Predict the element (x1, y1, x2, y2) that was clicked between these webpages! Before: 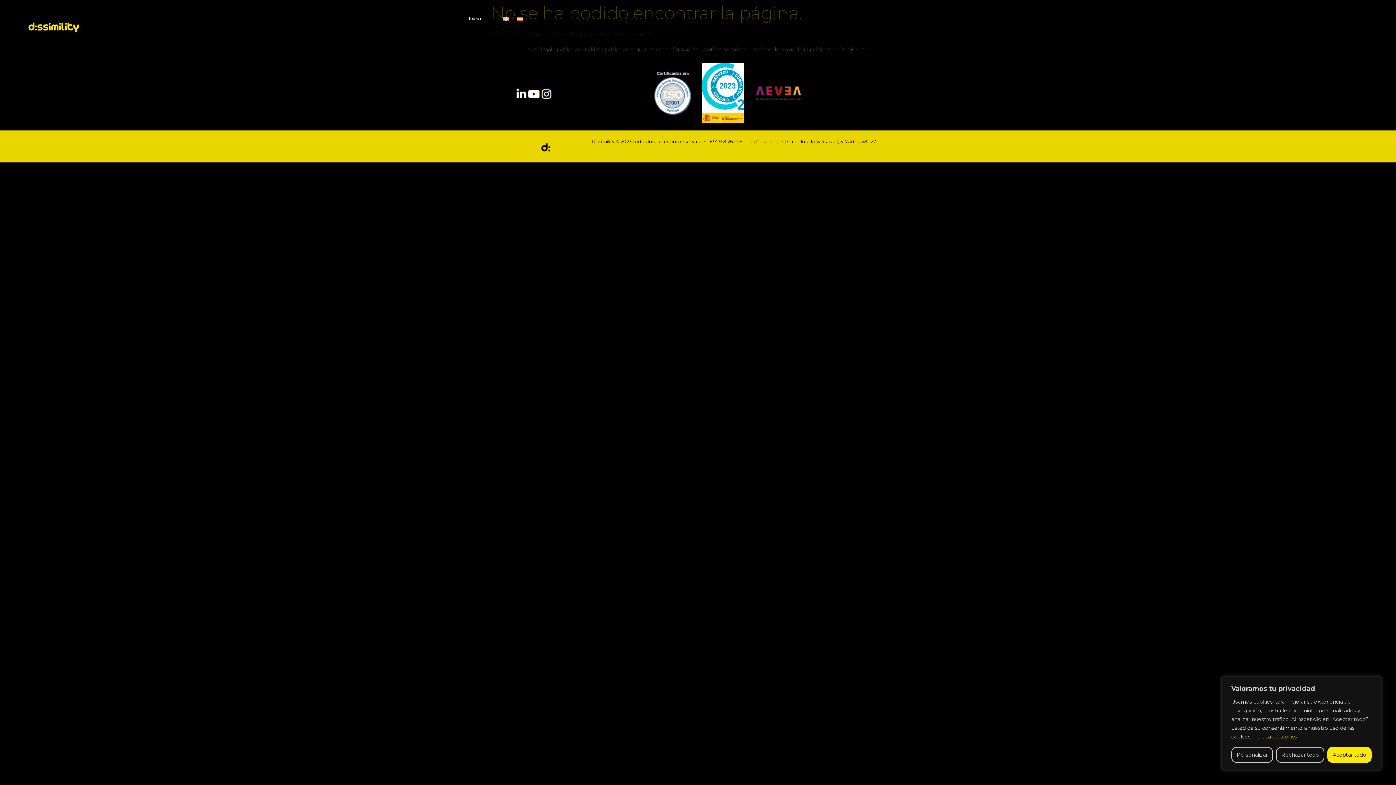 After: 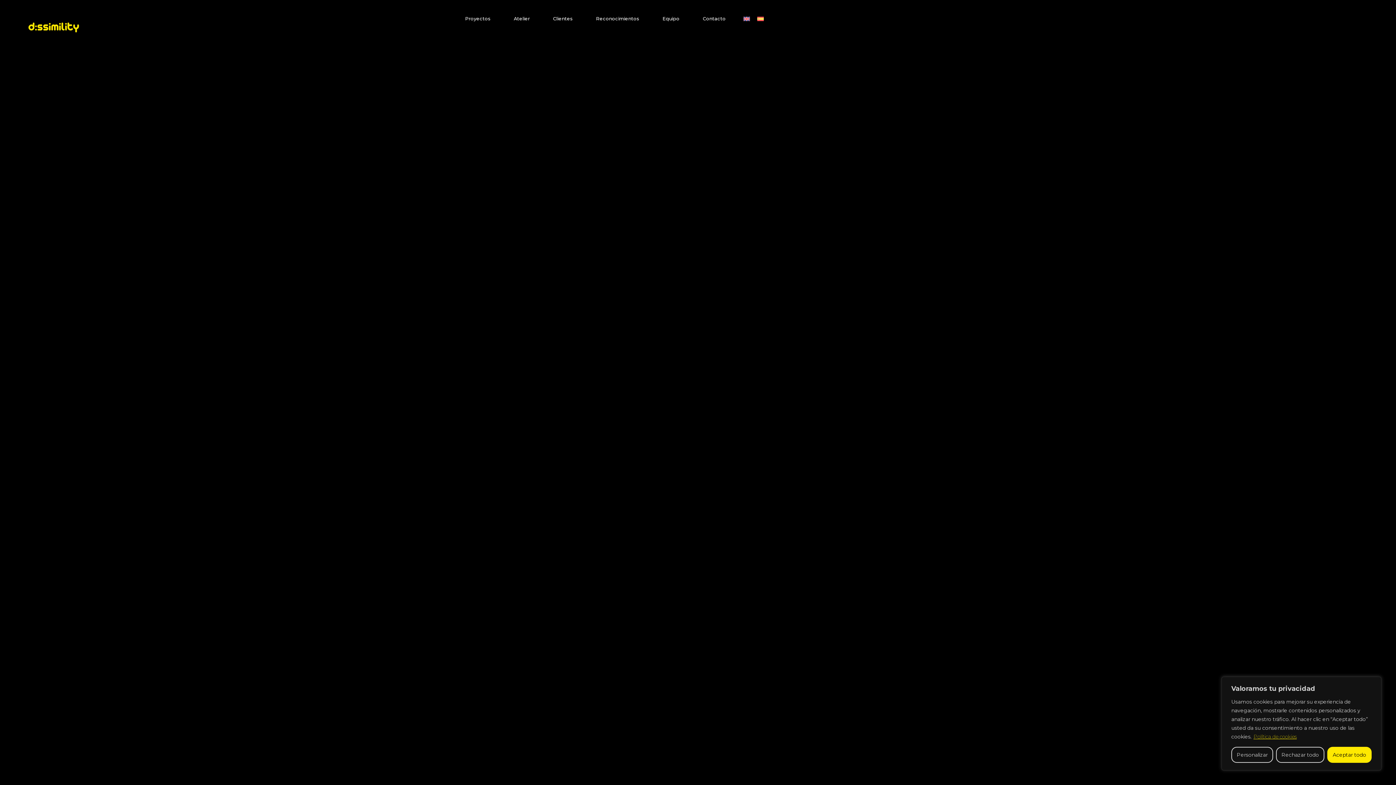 Action: bbox: (513, 10, 527, 25)